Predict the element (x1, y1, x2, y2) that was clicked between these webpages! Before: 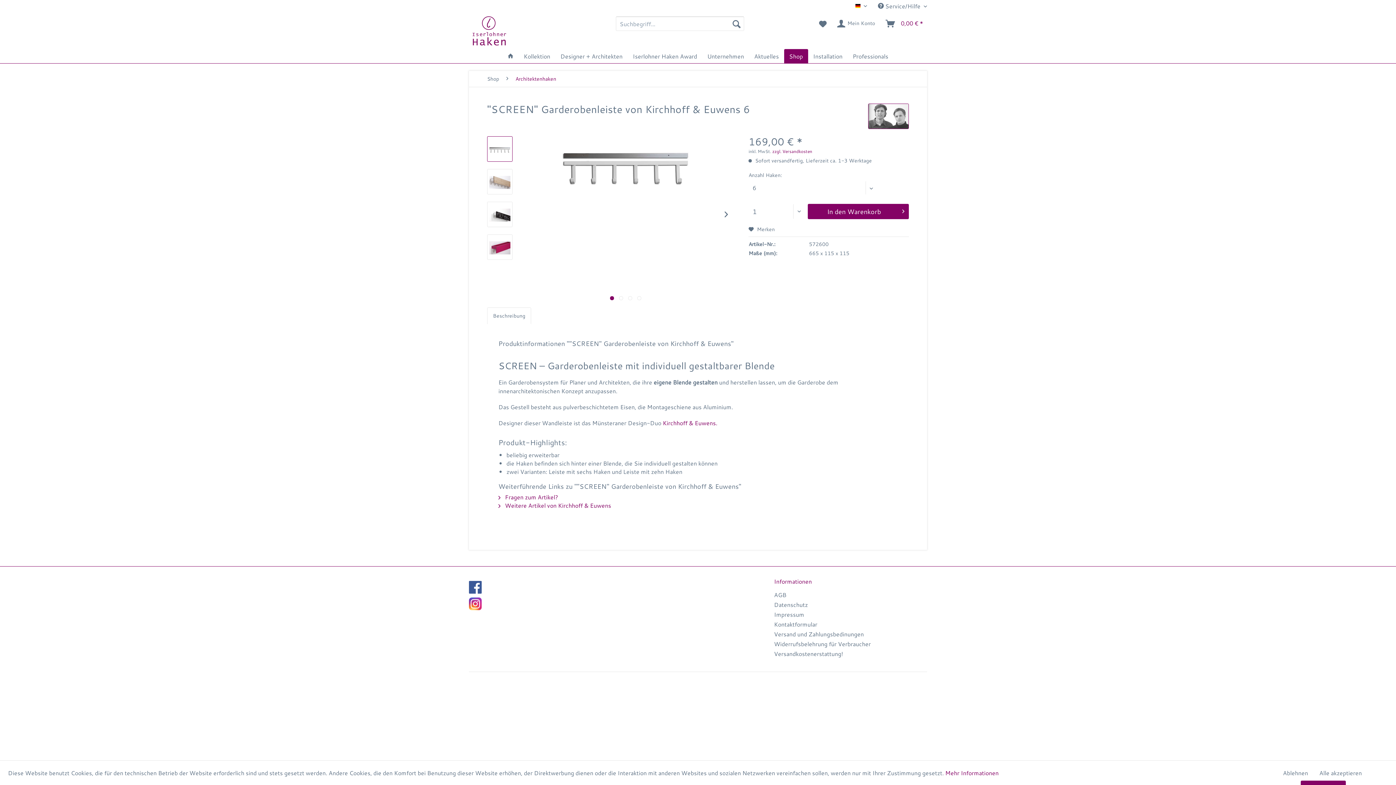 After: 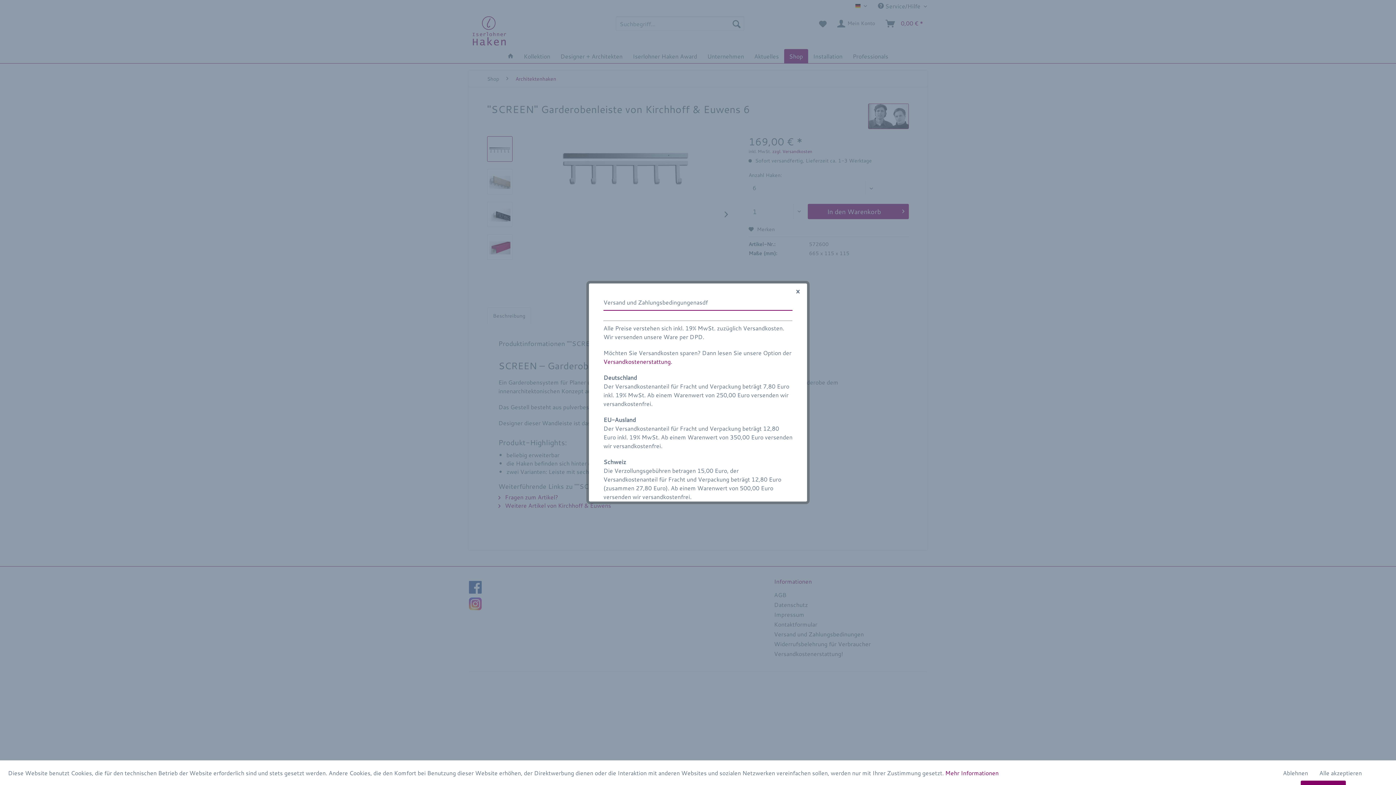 Action: label: zzgl. Versandkosten bbox: (772, 148, 812, 154)